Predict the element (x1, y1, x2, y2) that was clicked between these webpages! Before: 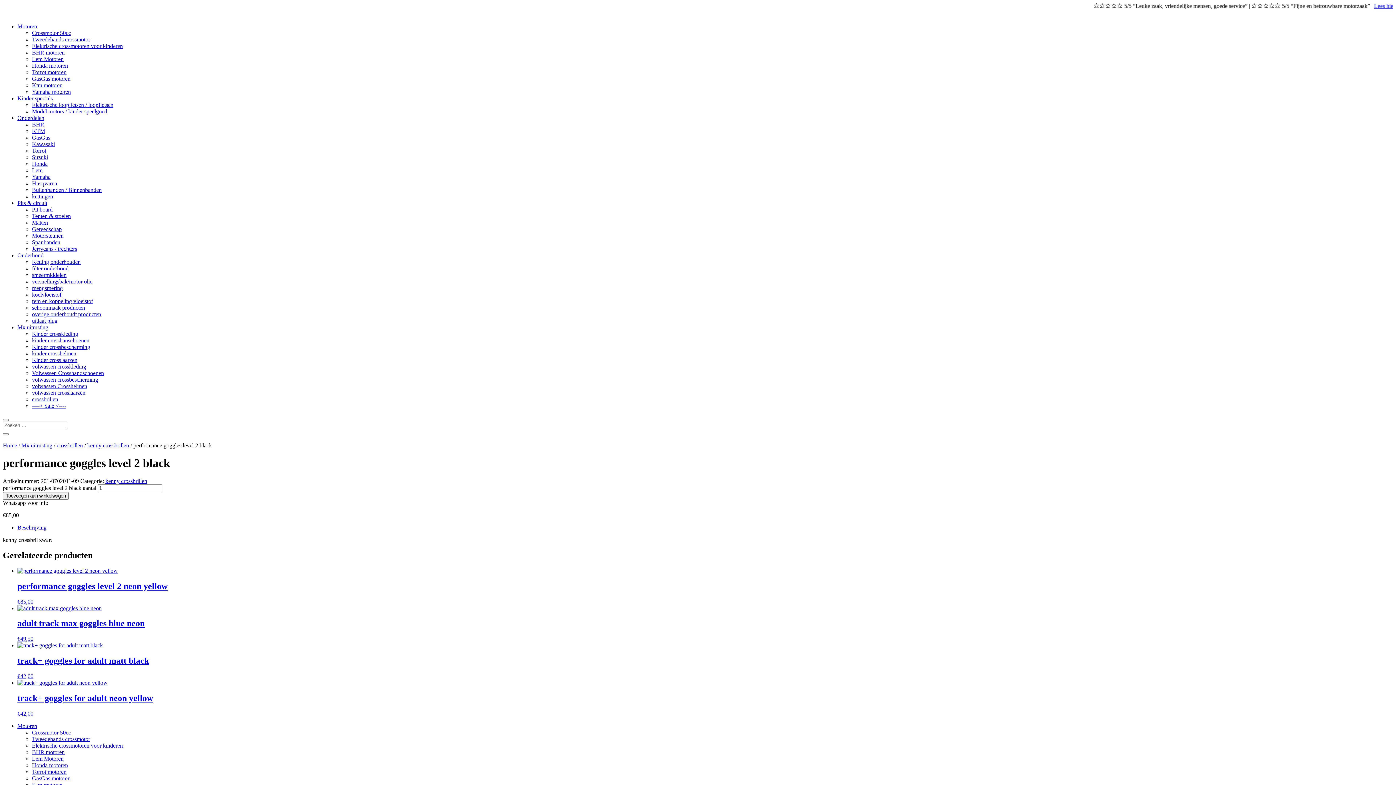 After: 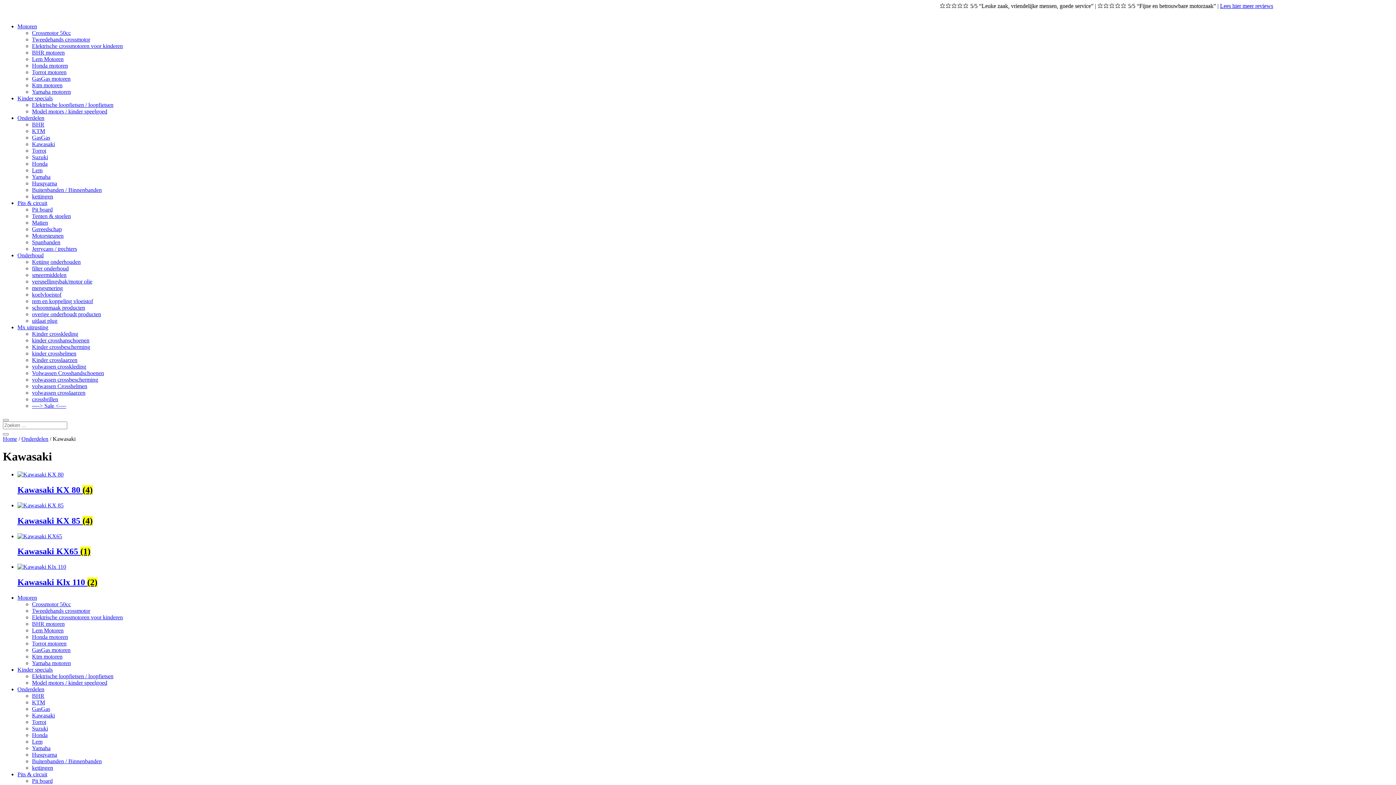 Action: label: Kawasaki bbox: (32, 141, 54, 147)